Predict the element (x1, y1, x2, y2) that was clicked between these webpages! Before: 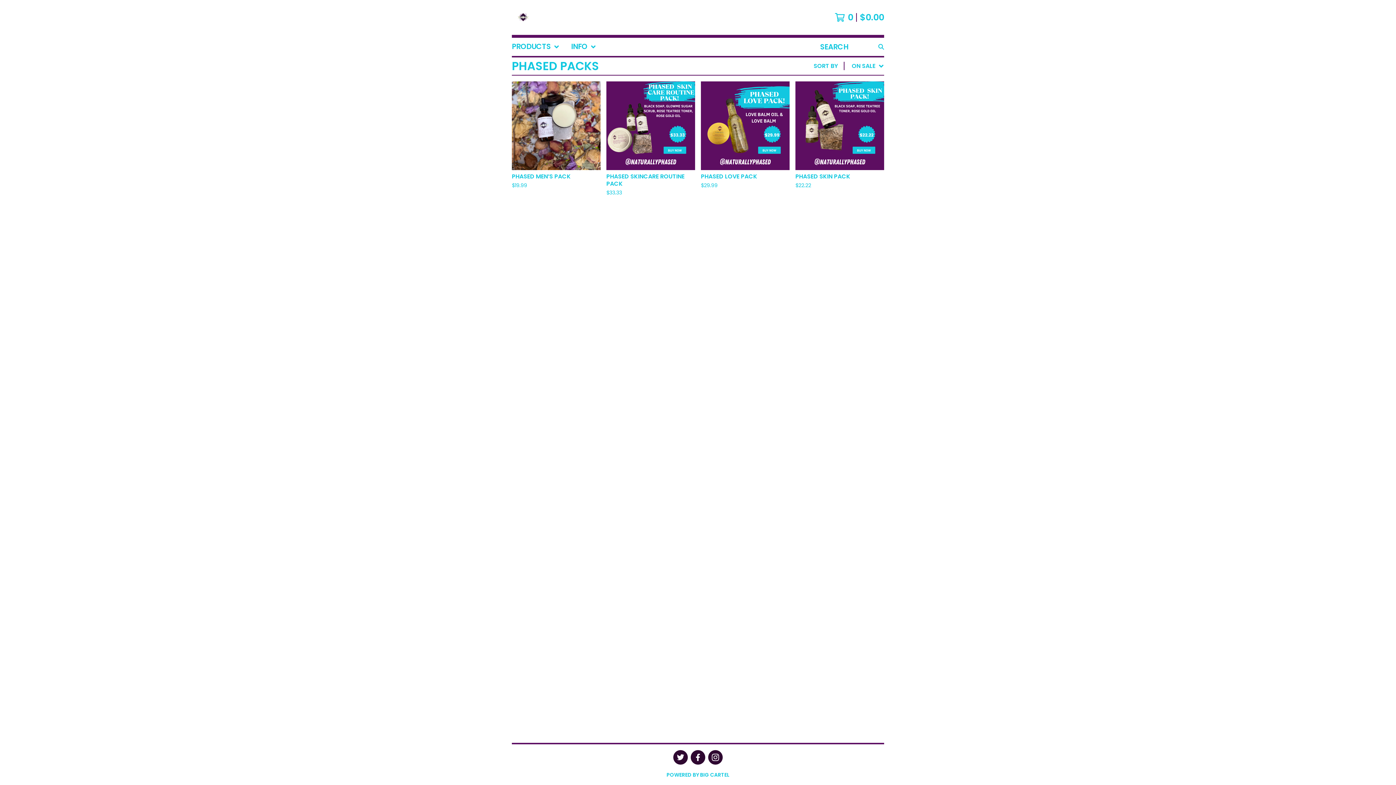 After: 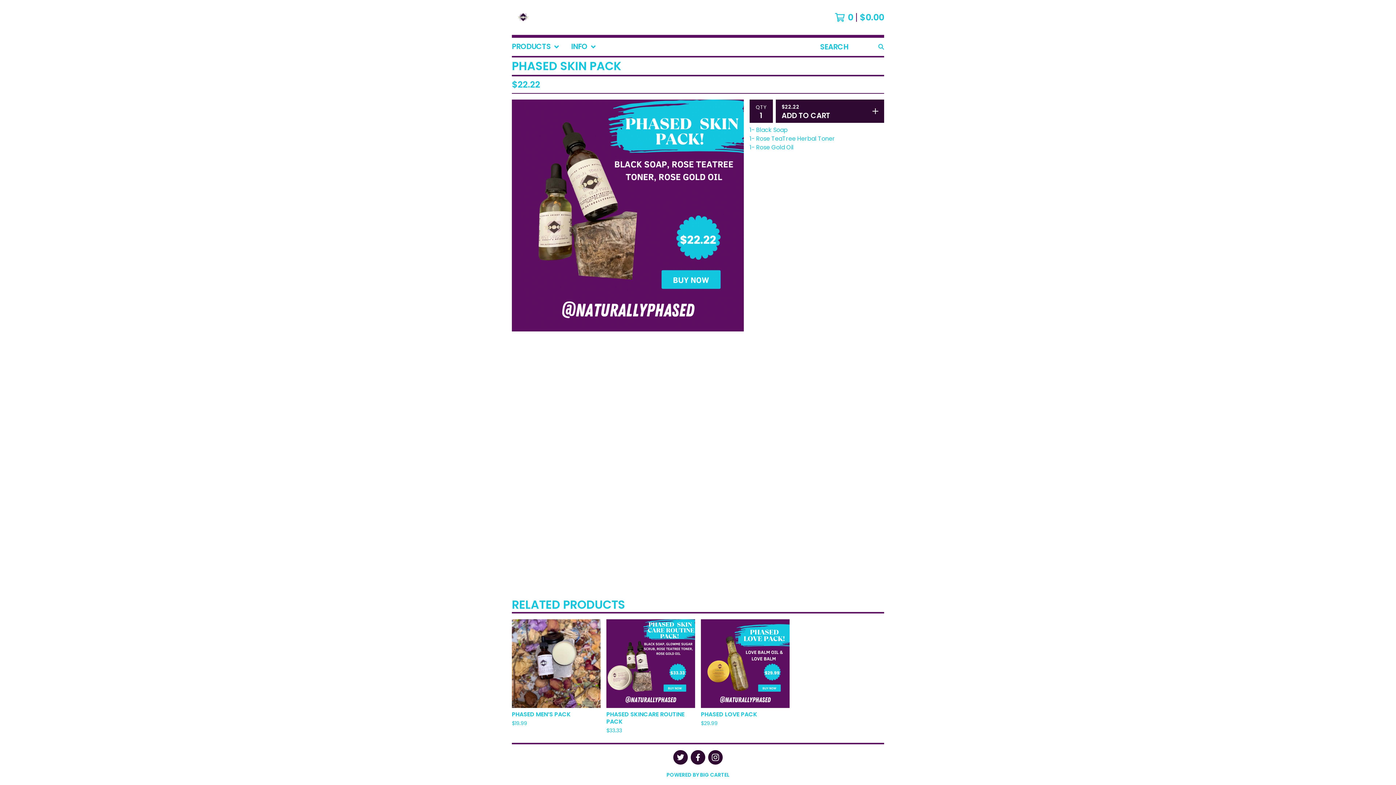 Action: bbox: (792, 78, 887, 202) label: PHASED SKIN PACK
$22.22